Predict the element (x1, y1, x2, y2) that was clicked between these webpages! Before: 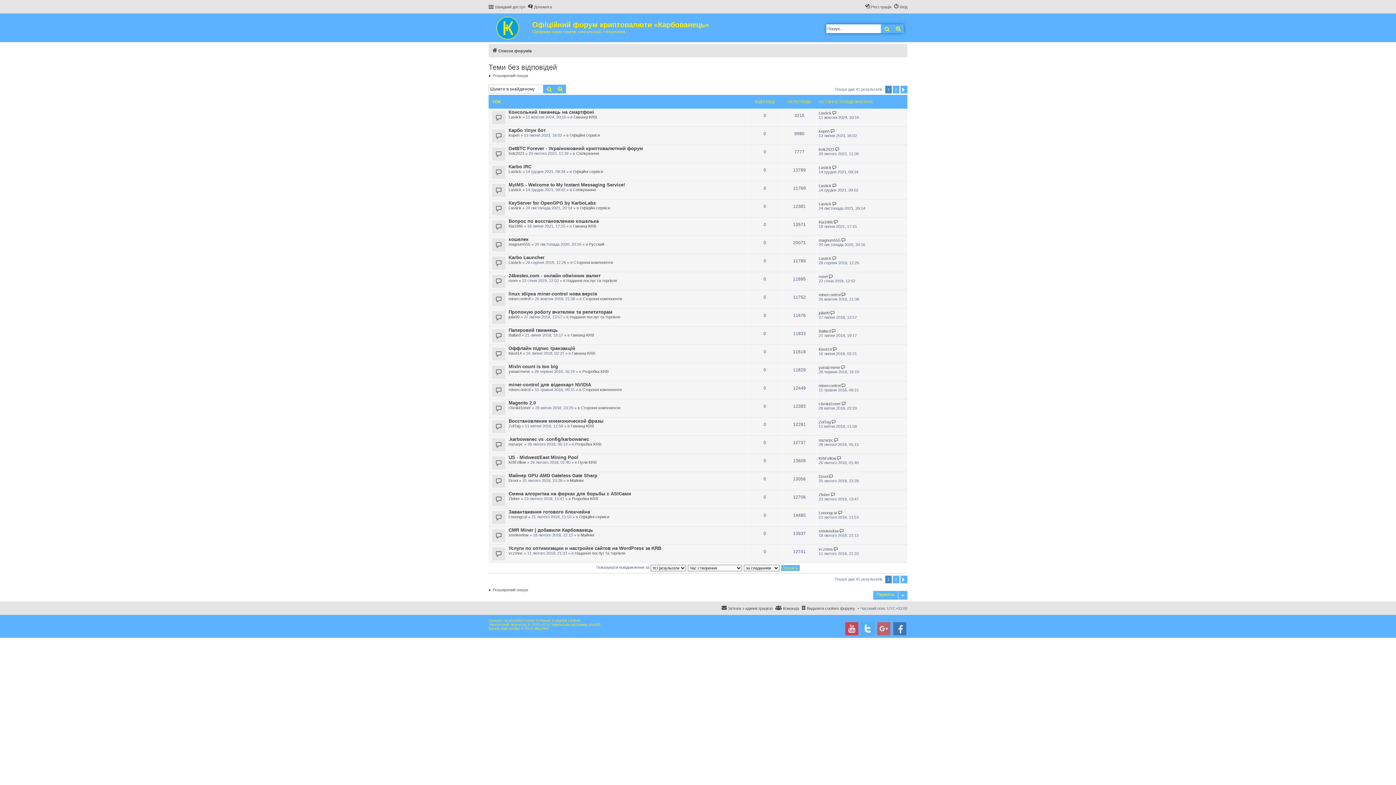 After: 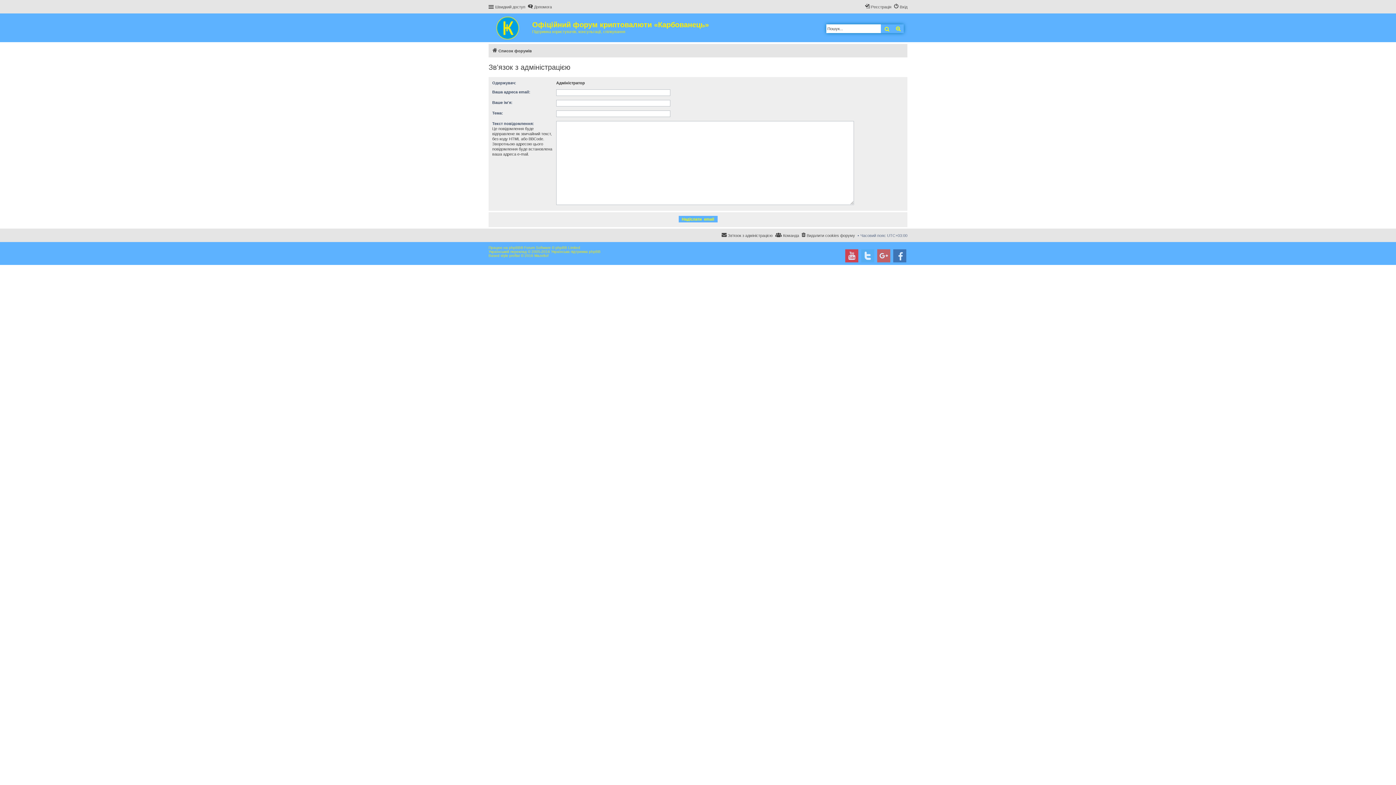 Action: bbox: (721, 604, 772, 613) label: Зв'язок з адміністрацією